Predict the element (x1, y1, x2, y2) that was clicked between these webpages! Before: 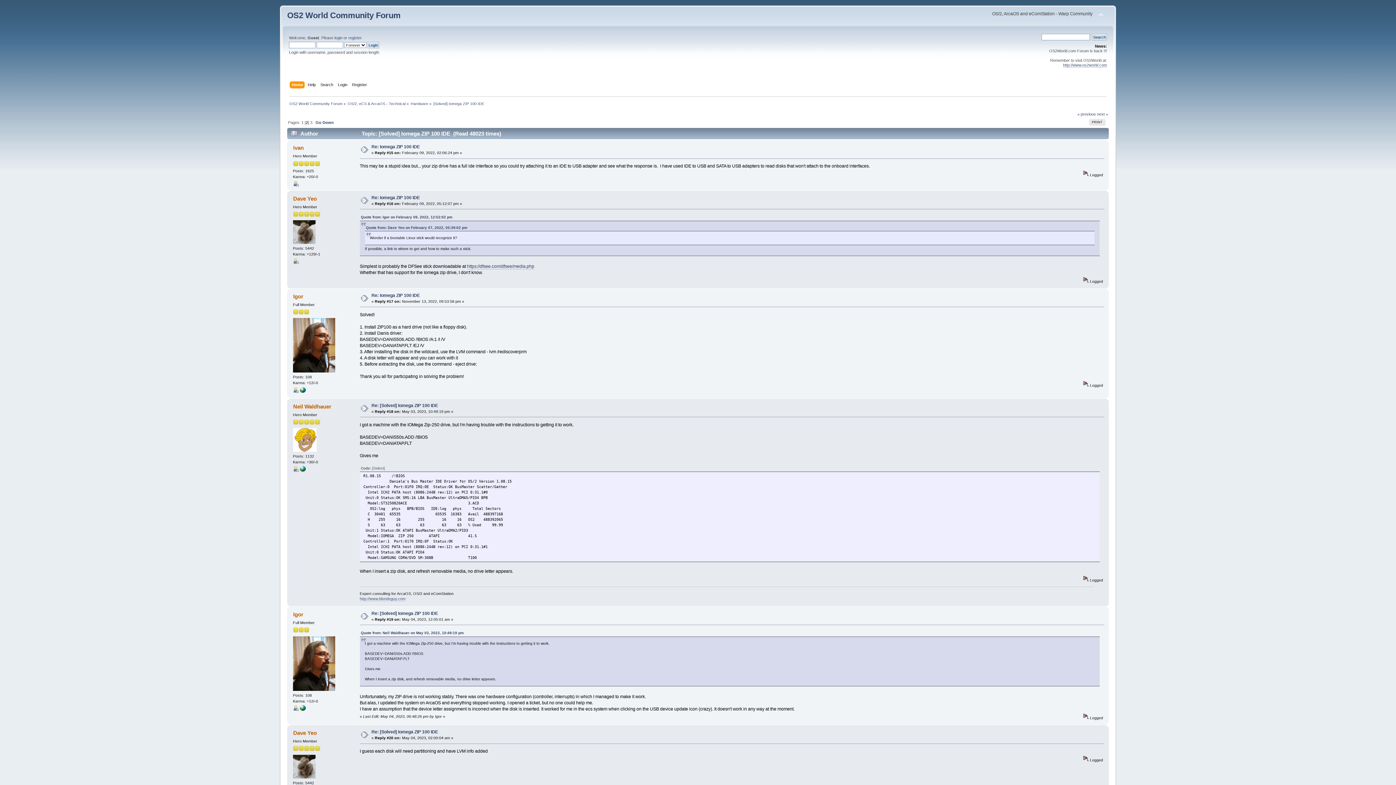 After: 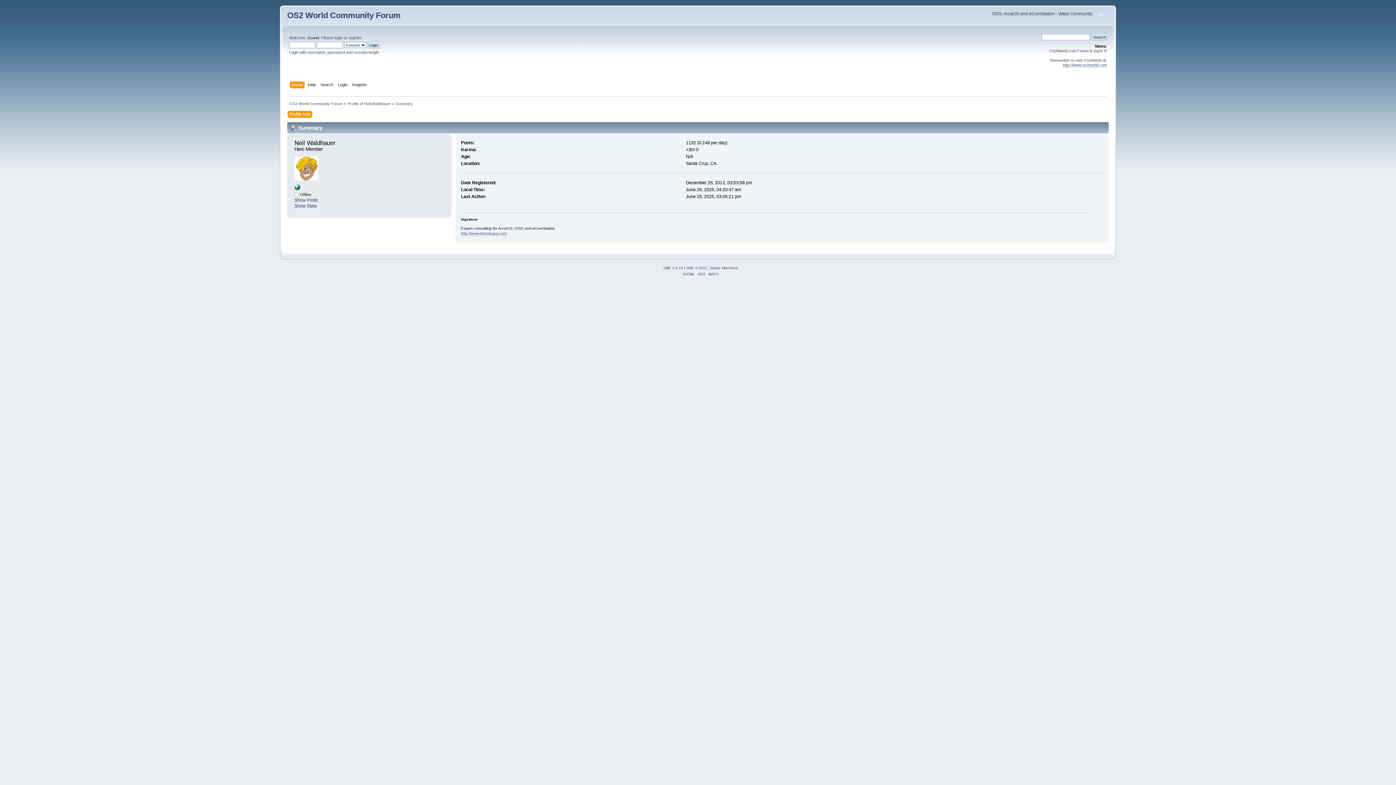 Action: bbox: (293, 403, 331, 409) label: Neil Waldhauer